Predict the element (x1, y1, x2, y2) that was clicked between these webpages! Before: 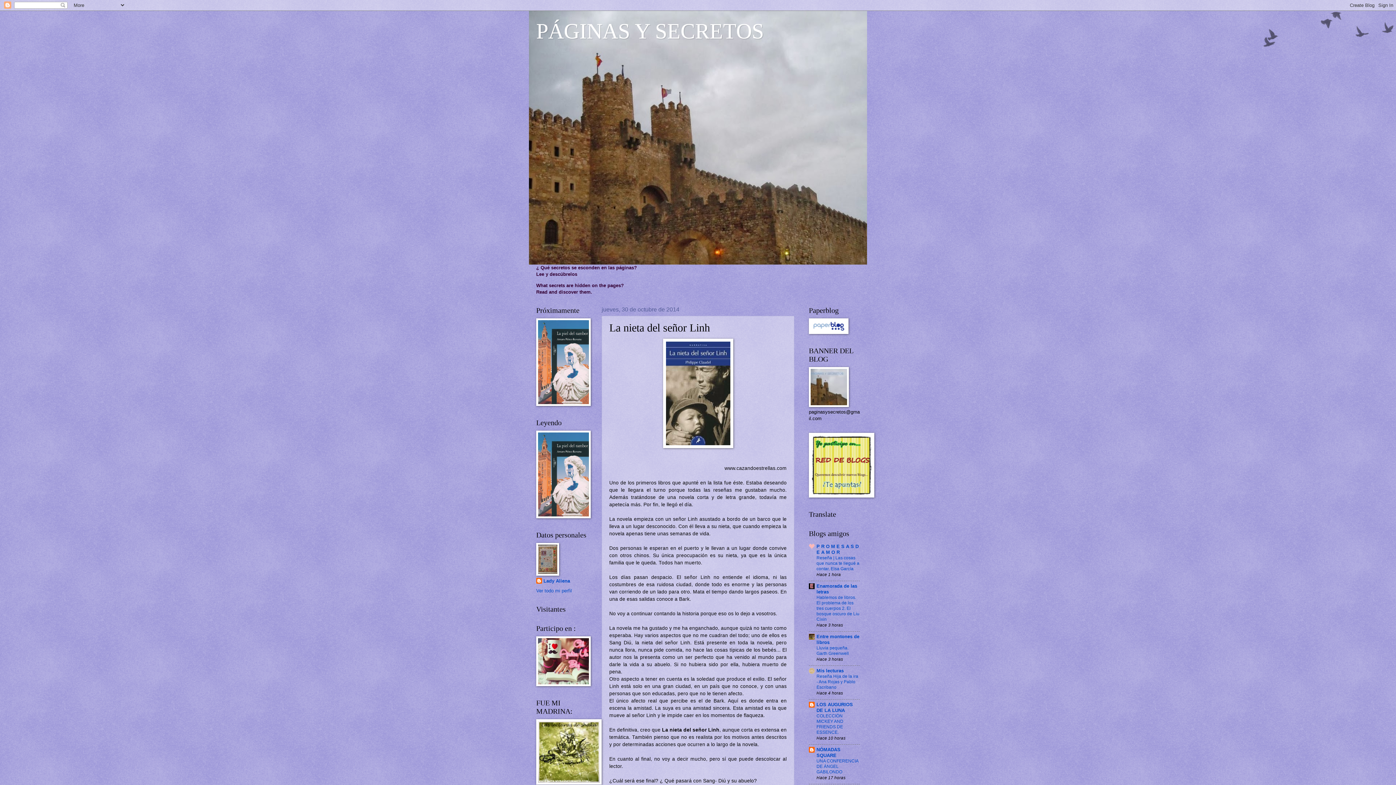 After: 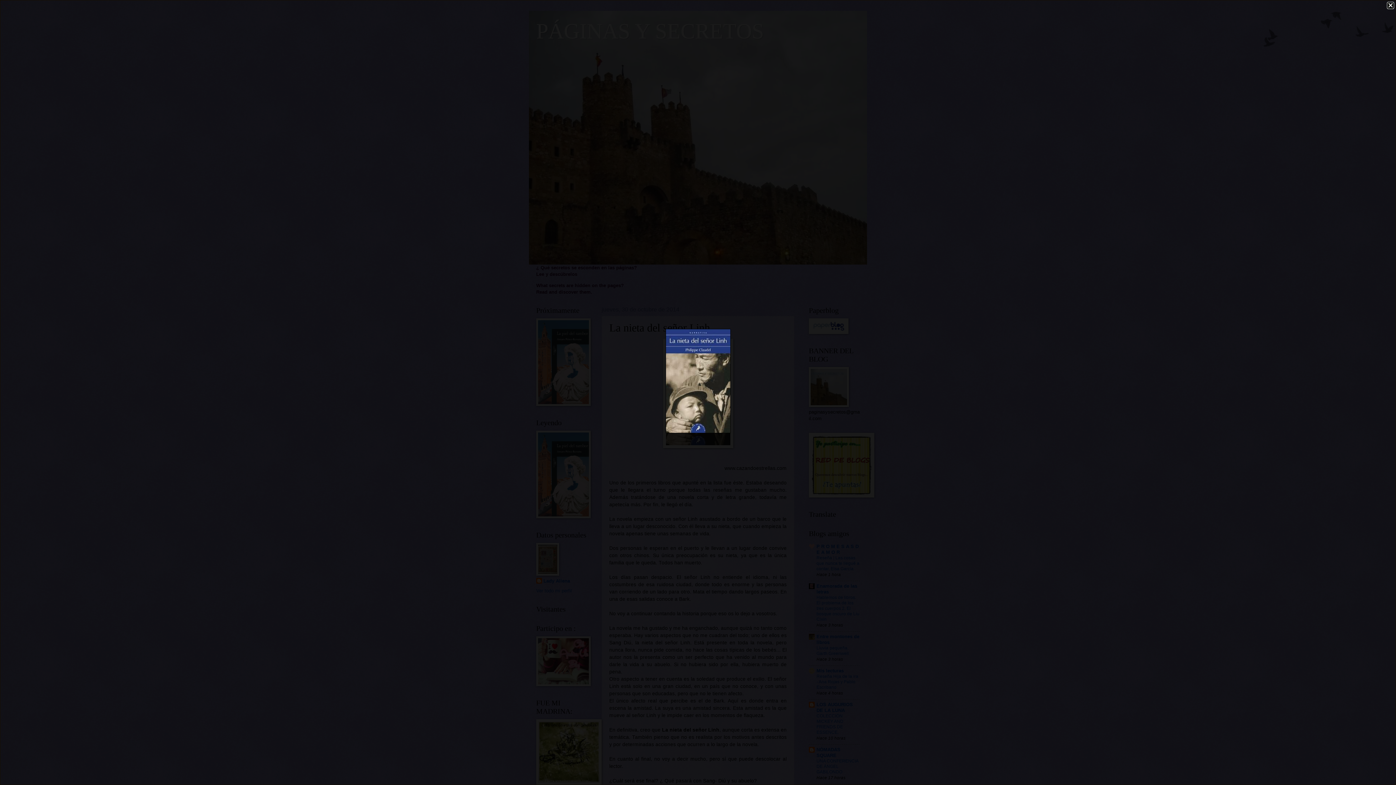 Action: bbox: (663, 443, 733, 449)